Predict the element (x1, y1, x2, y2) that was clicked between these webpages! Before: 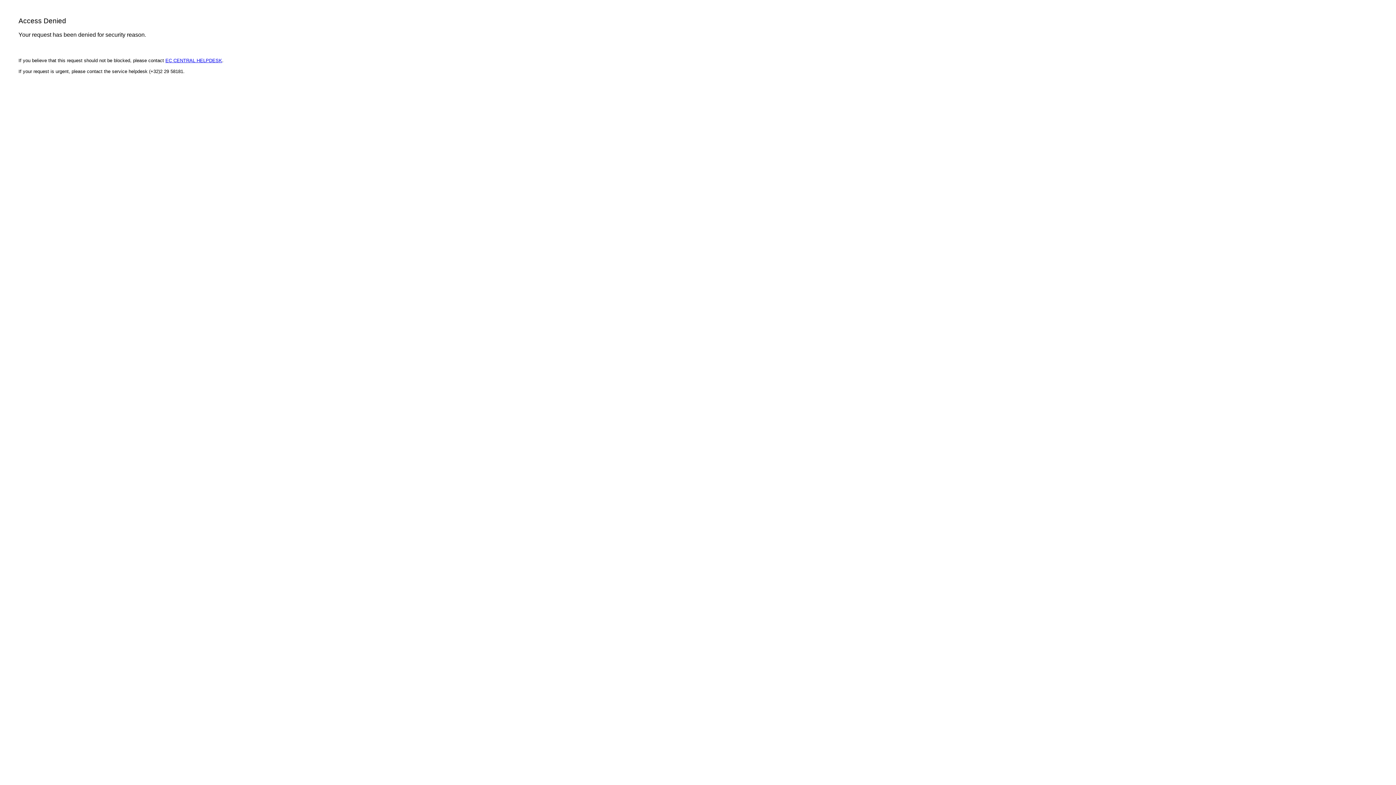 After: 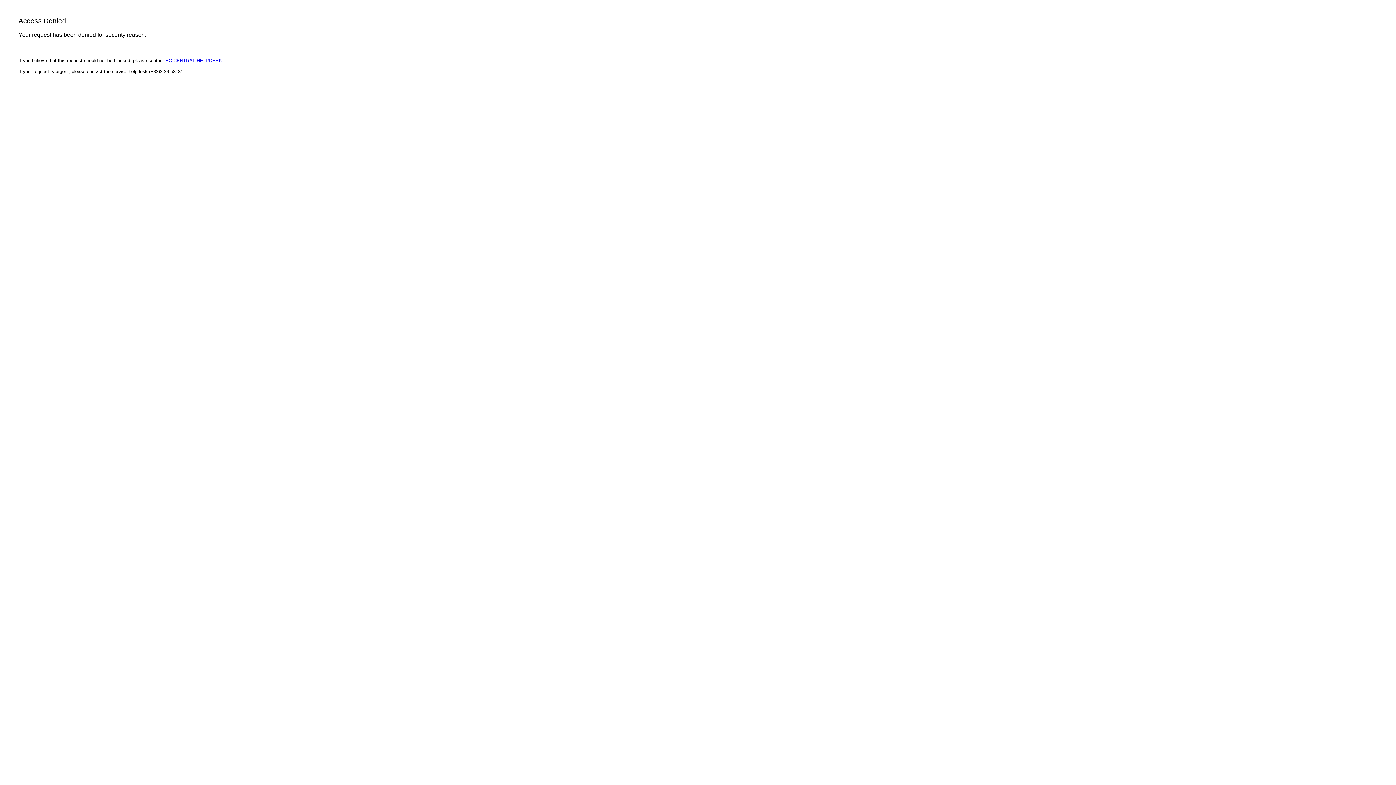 Action: label: EC CENTRAL HELPDESK bbox: (165, 57, 222, 63)